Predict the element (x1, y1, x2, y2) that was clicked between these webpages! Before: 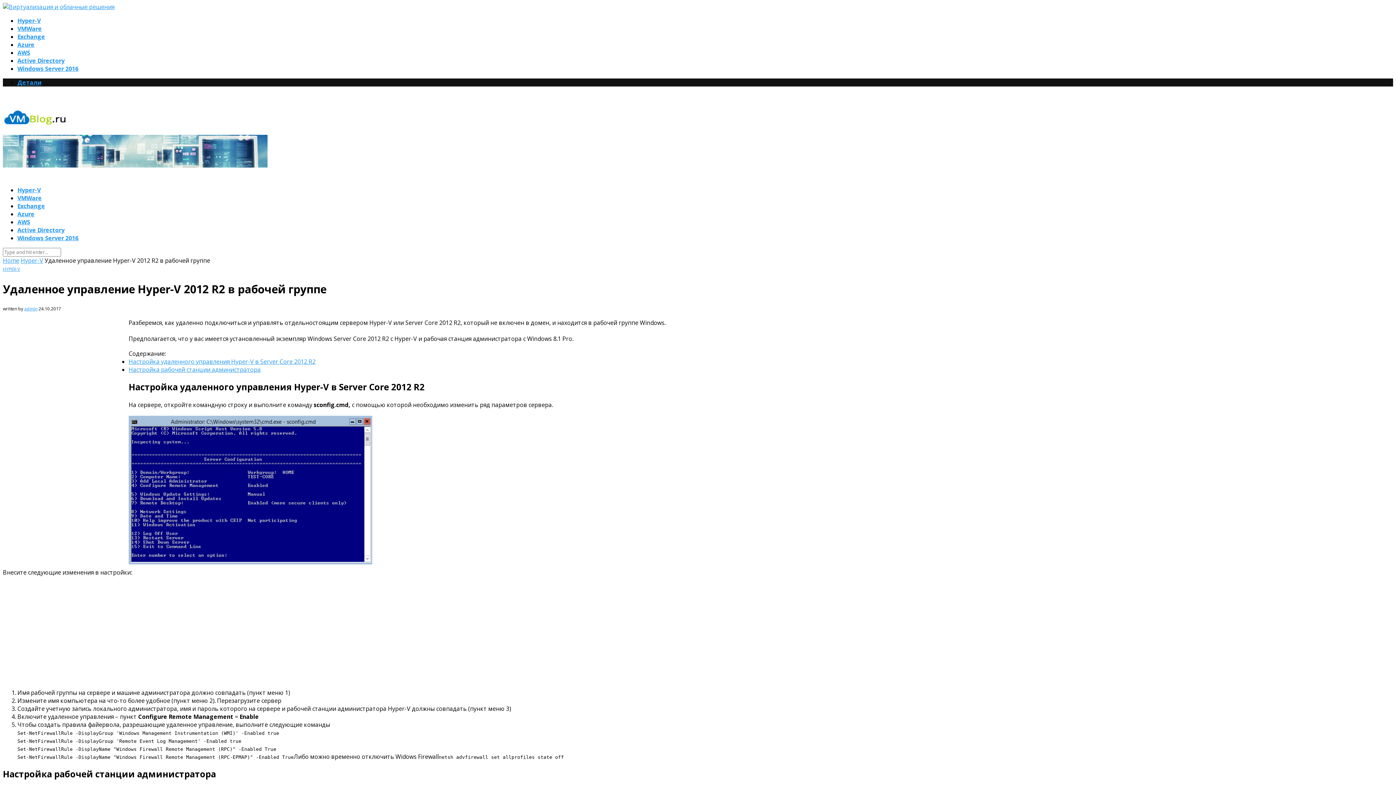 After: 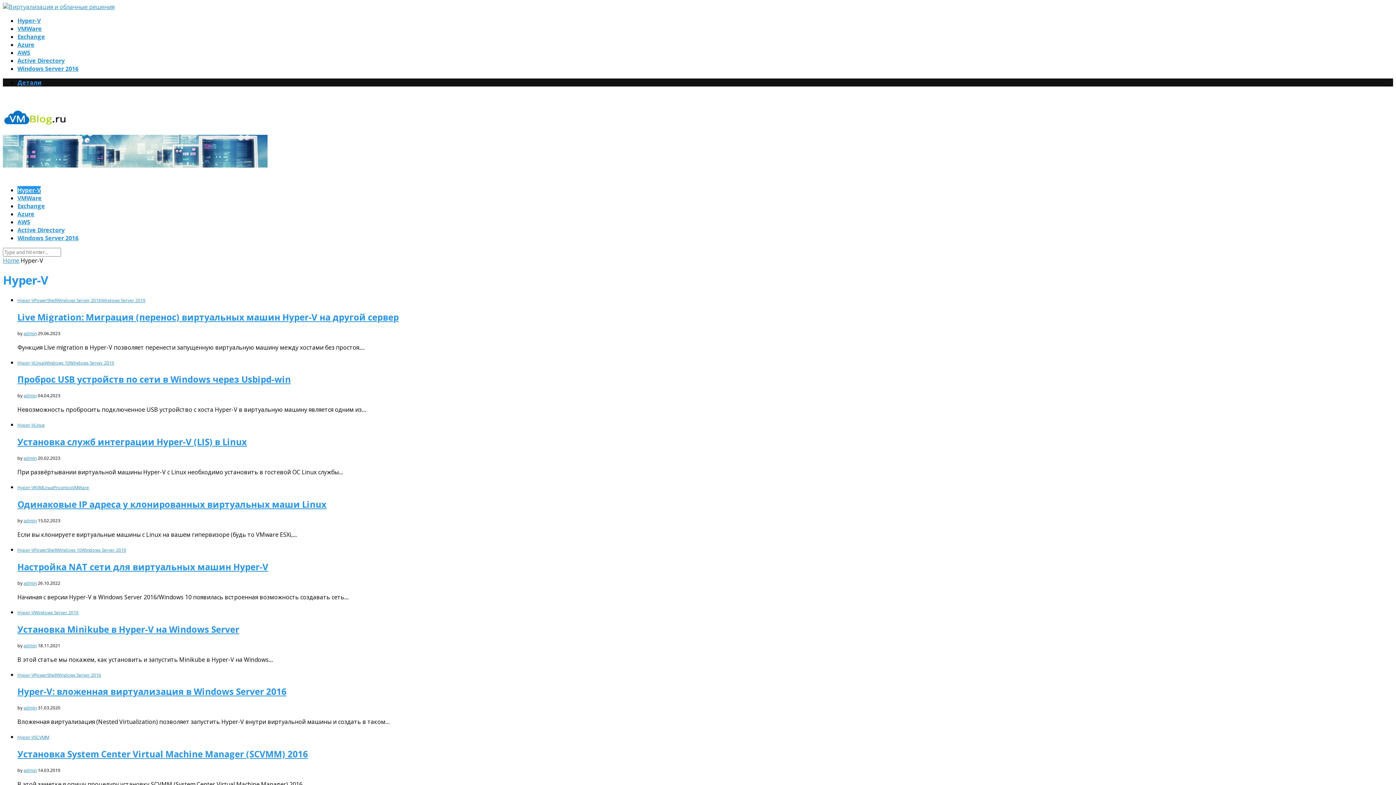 Action: label: Hyper-V bbox: (17, 16, 40, 24)